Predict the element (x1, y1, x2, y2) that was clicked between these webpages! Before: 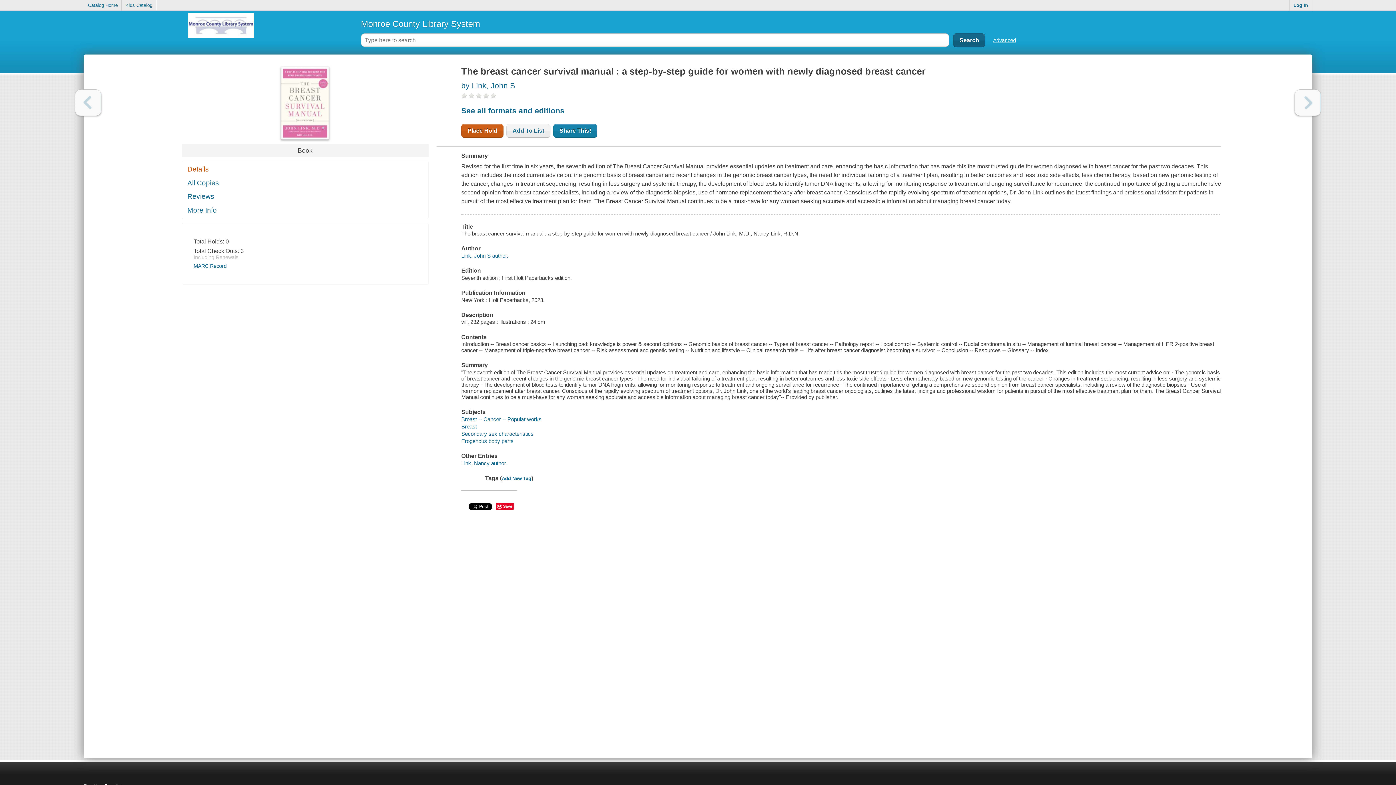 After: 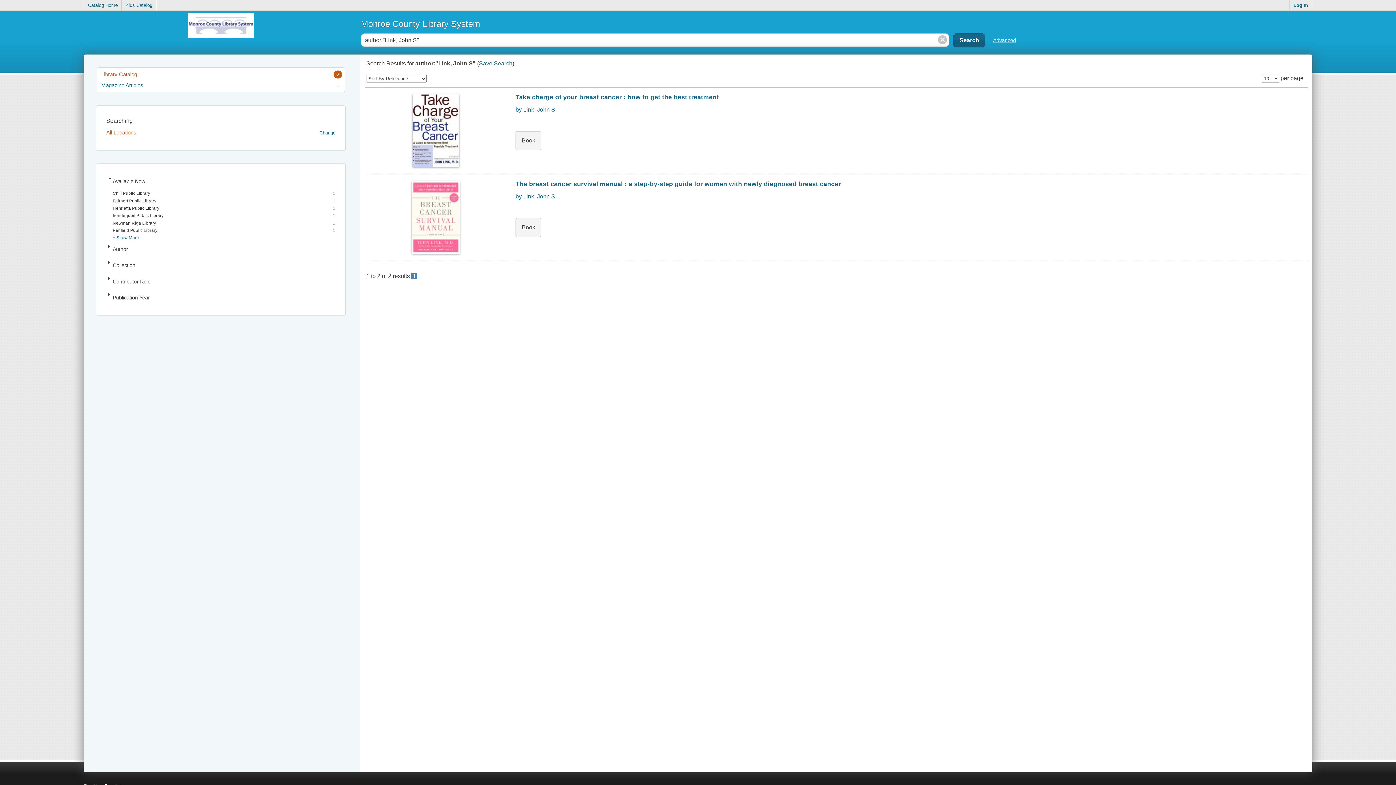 Action: bbox: (461, 81, 515, 89) label: by Link, John S